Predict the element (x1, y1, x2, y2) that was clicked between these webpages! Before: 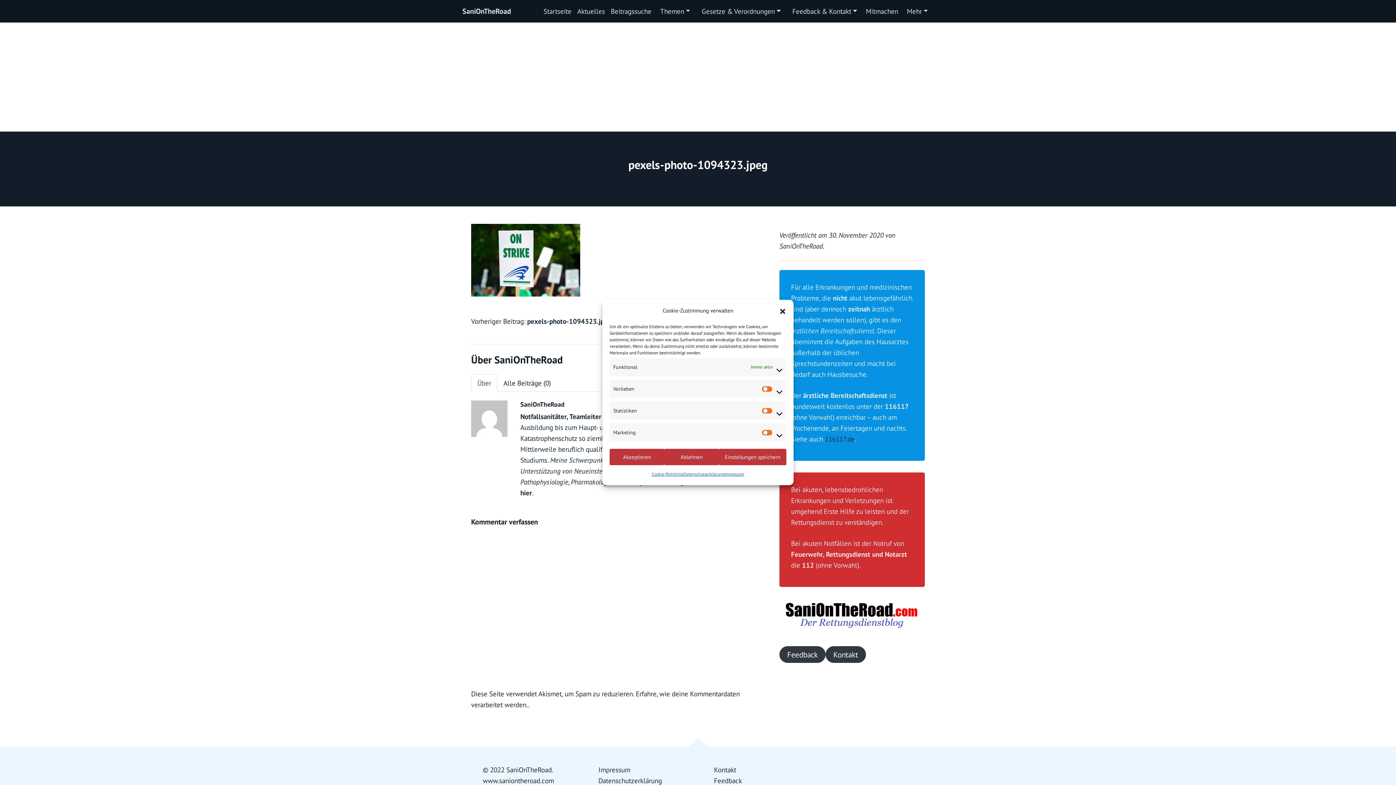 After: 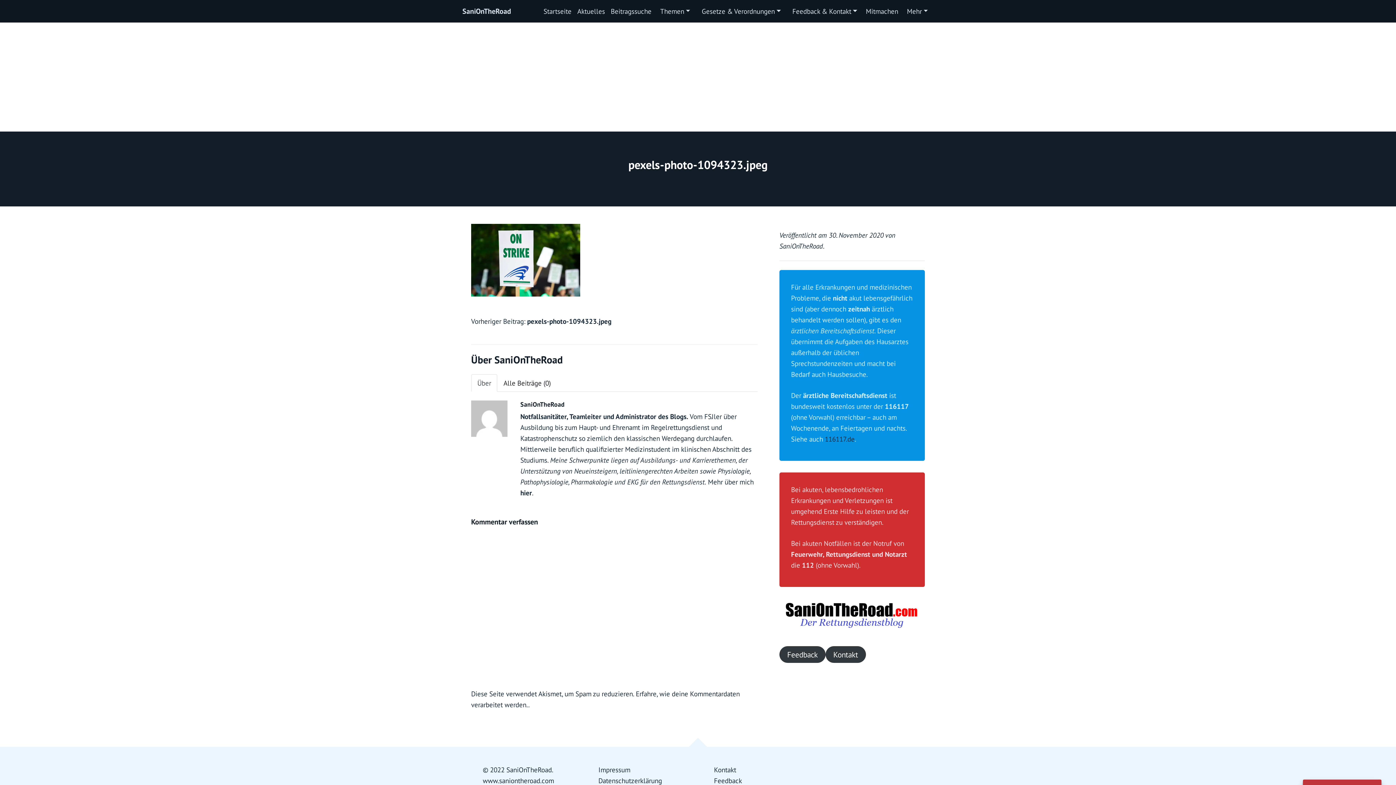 Action: label: Akzeptieren bbox: (609, 449, 664, 465)